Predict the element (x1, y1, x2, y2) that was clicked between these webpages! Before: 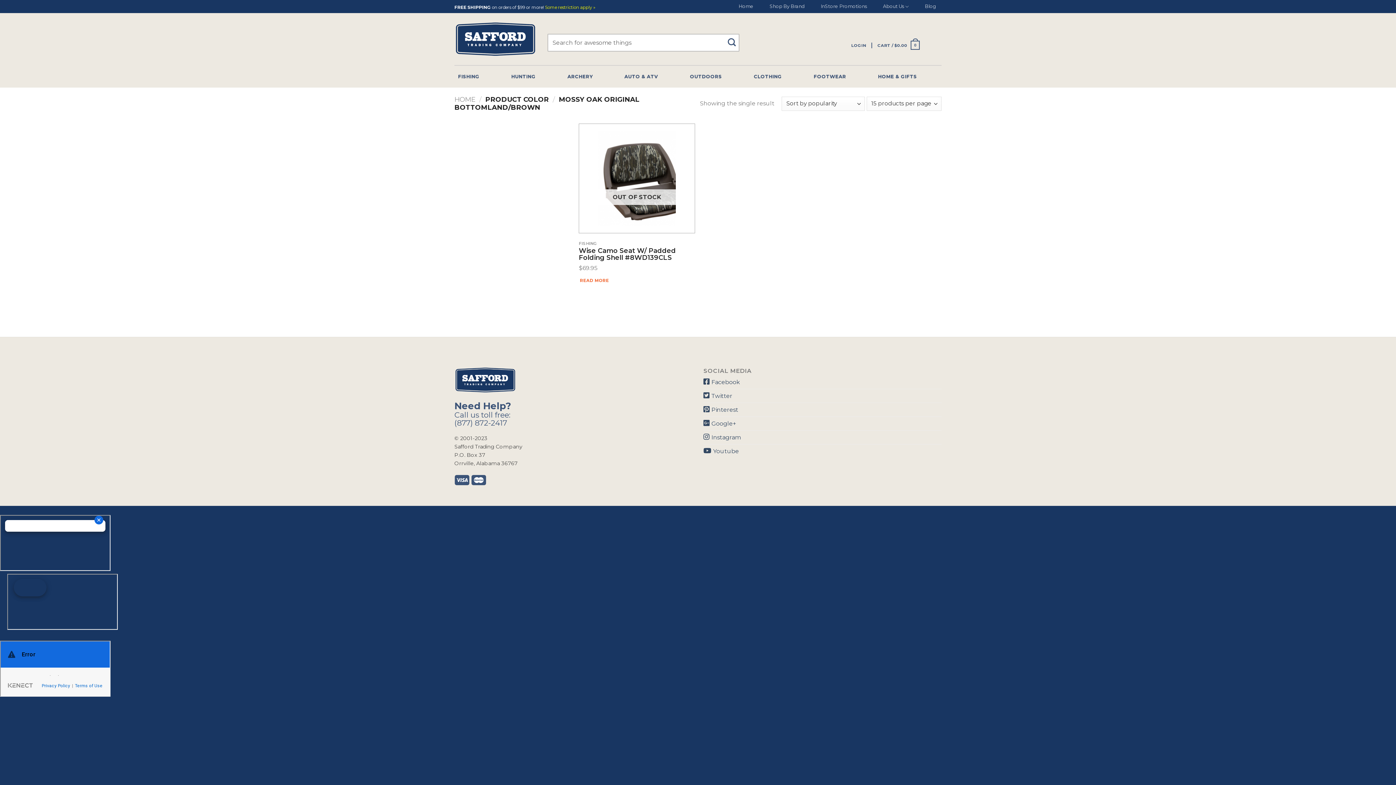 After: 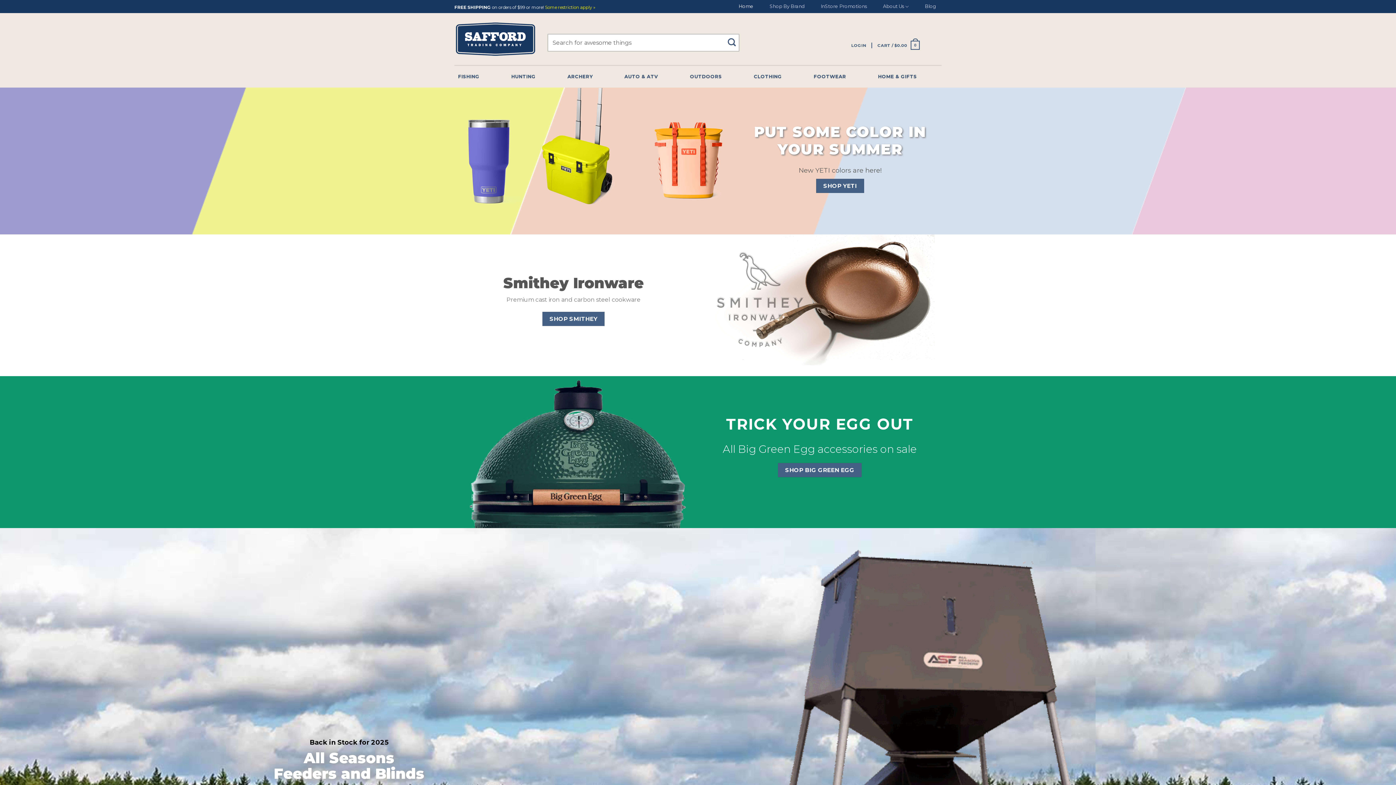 Action: bbox: (454, 95, 475, 103) label: HOME